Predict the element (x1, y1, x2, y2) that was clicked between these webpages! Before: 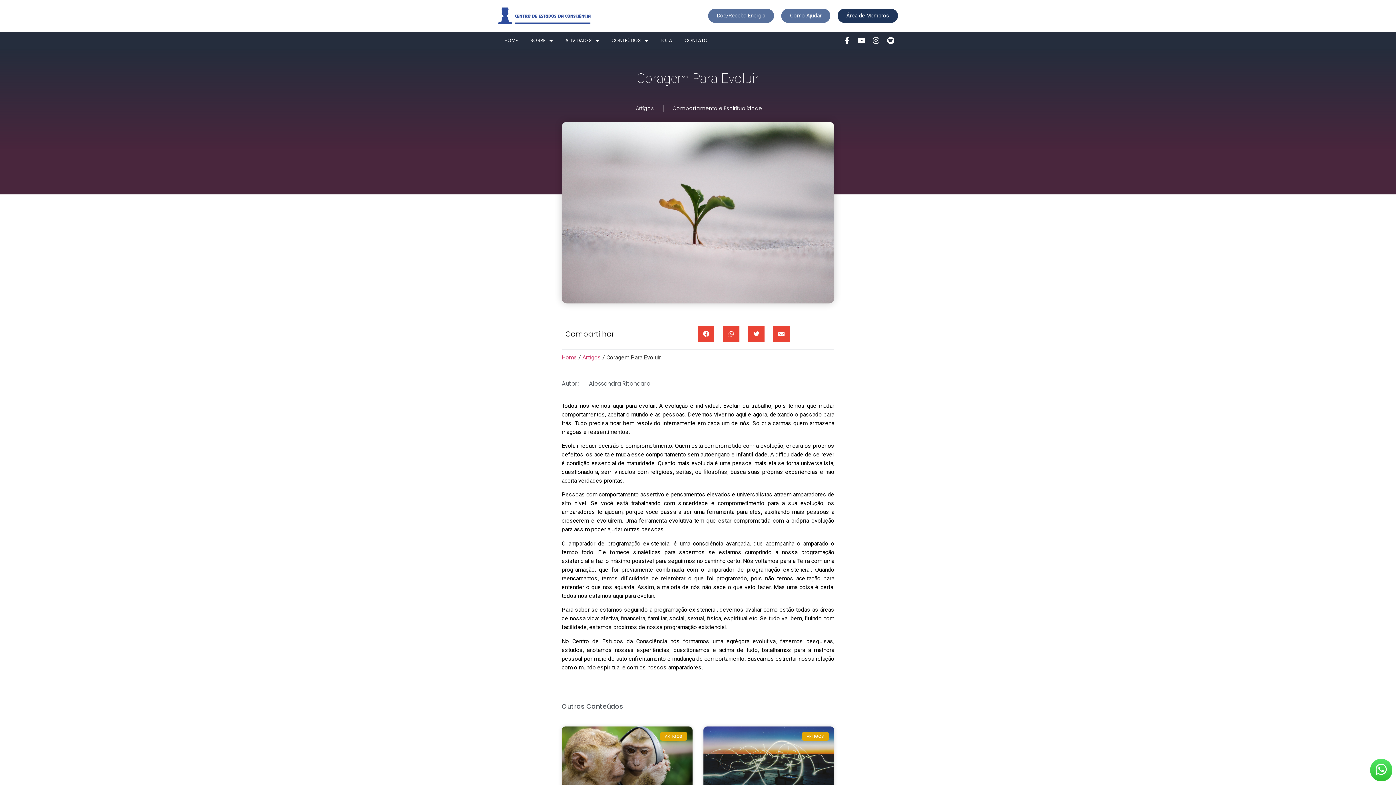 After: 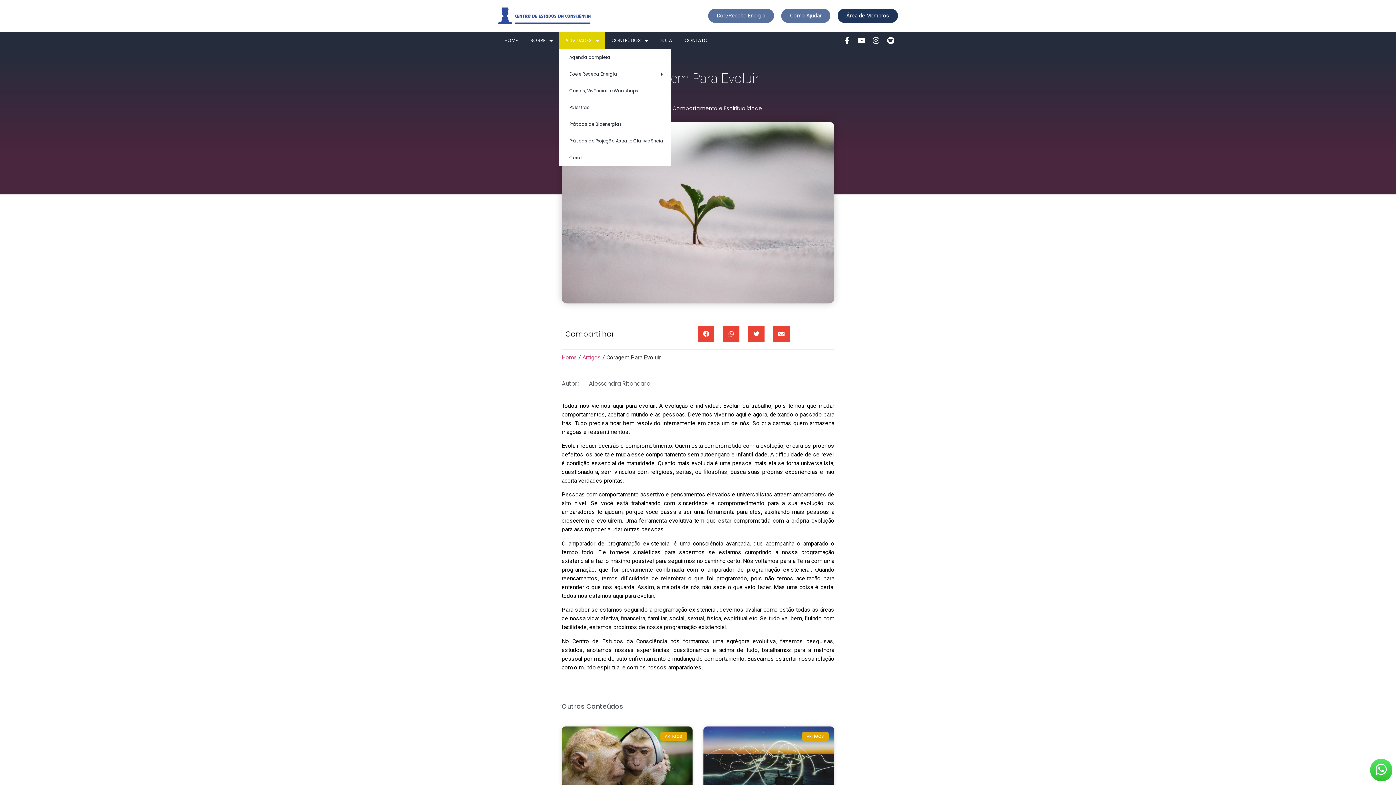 Action: label: ATIVIDADES bbox: (559, 32, 605, 49)